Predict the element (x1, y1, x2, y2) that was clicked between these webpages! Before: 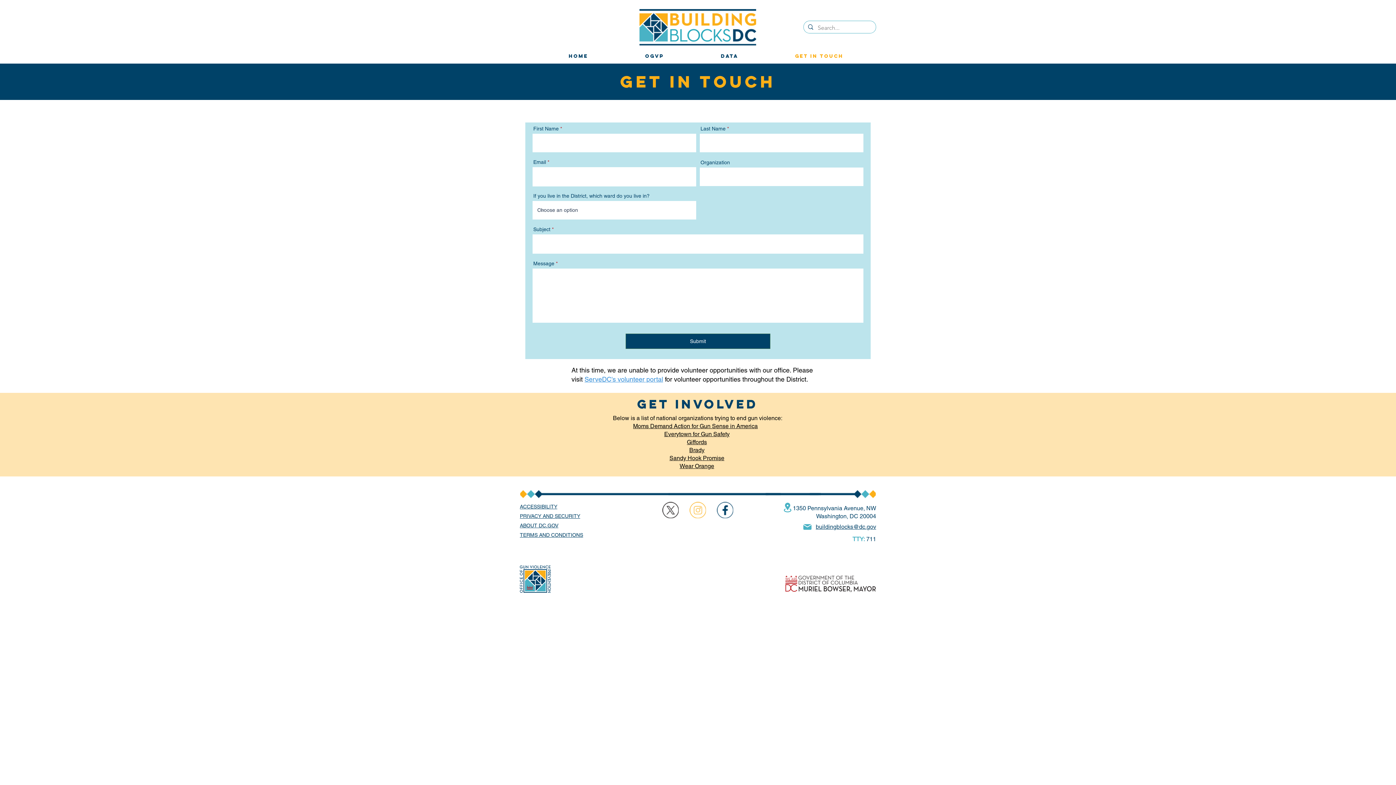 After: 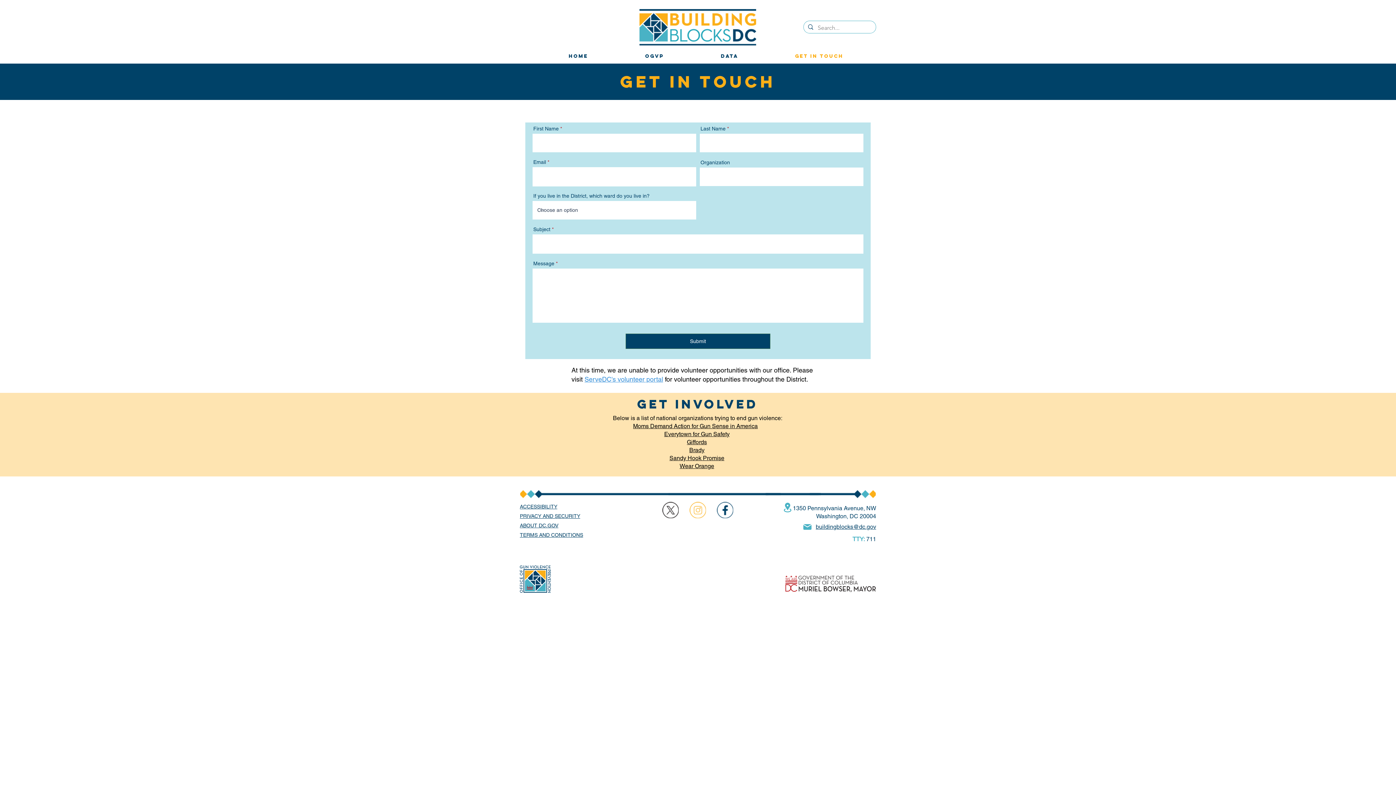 Action: bbox: (687, 438, 707, 445) label: Giffords